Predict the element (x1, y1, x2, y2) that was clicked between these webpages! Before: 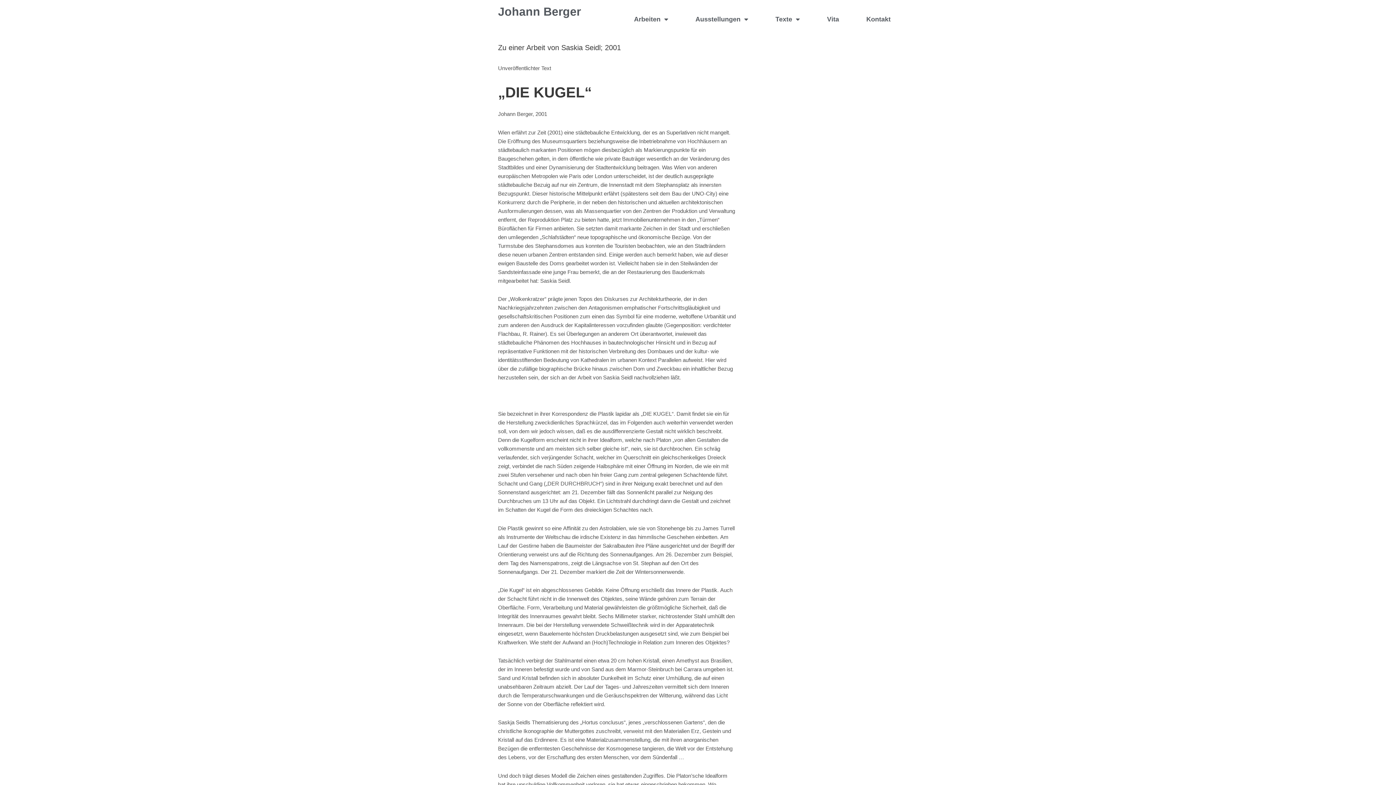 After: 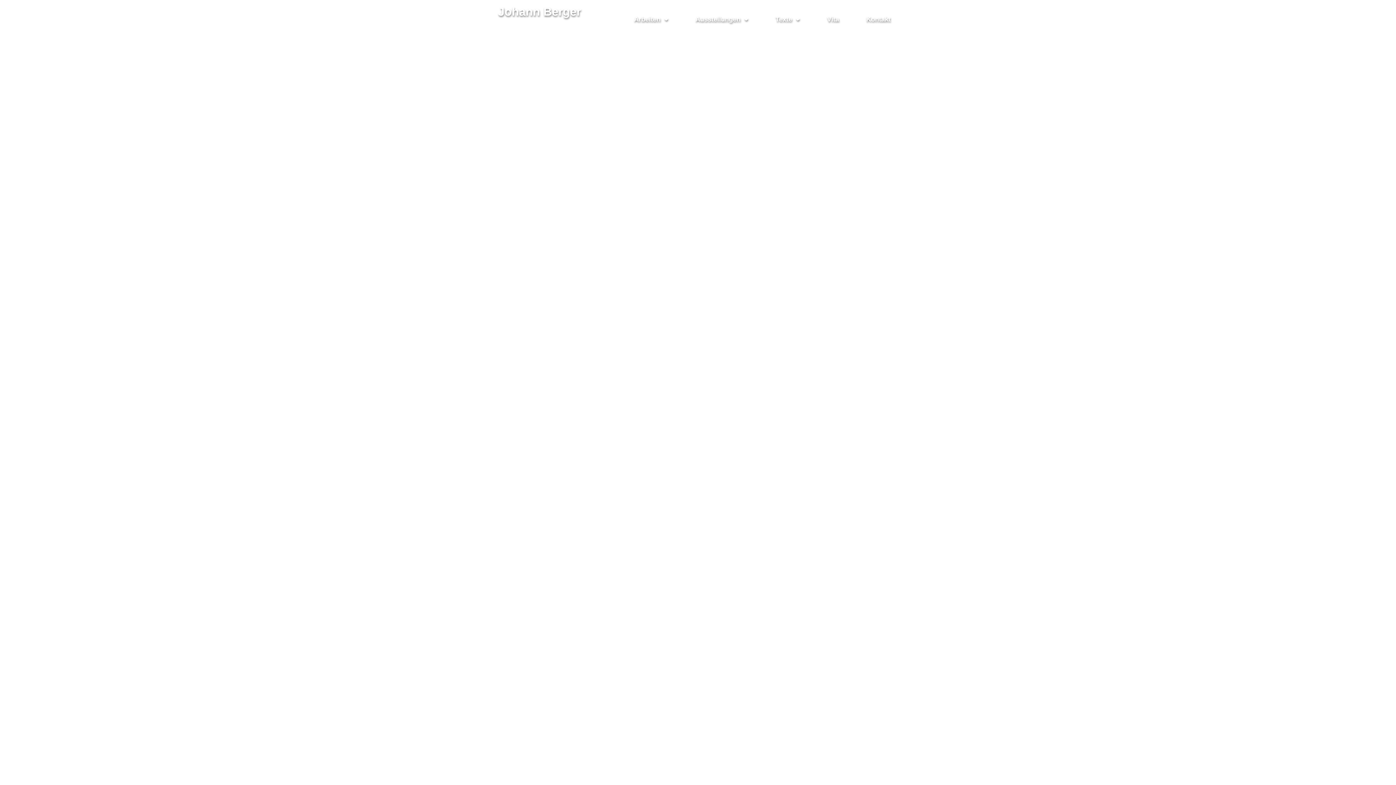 Action: bbox: (498, 5, 581, 18) label: Johann Berger